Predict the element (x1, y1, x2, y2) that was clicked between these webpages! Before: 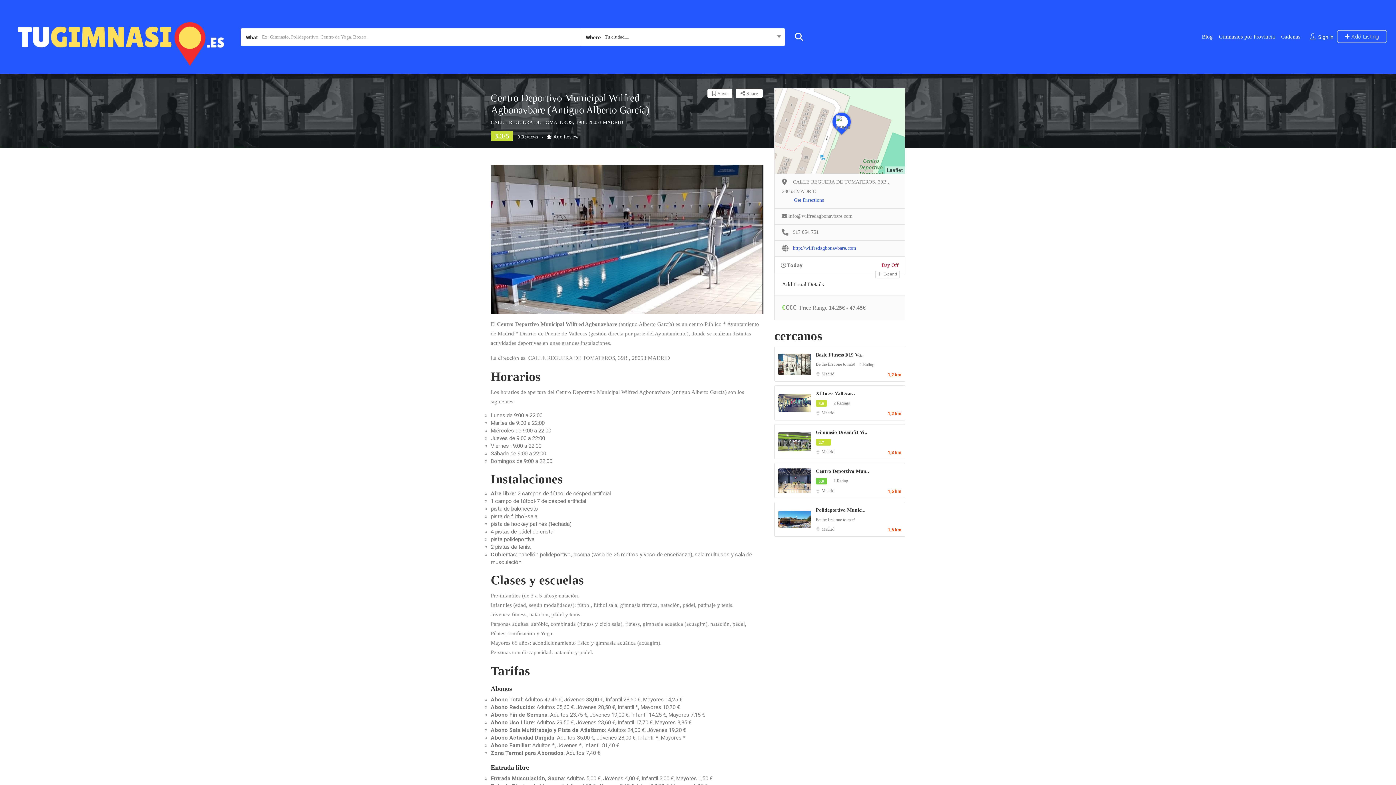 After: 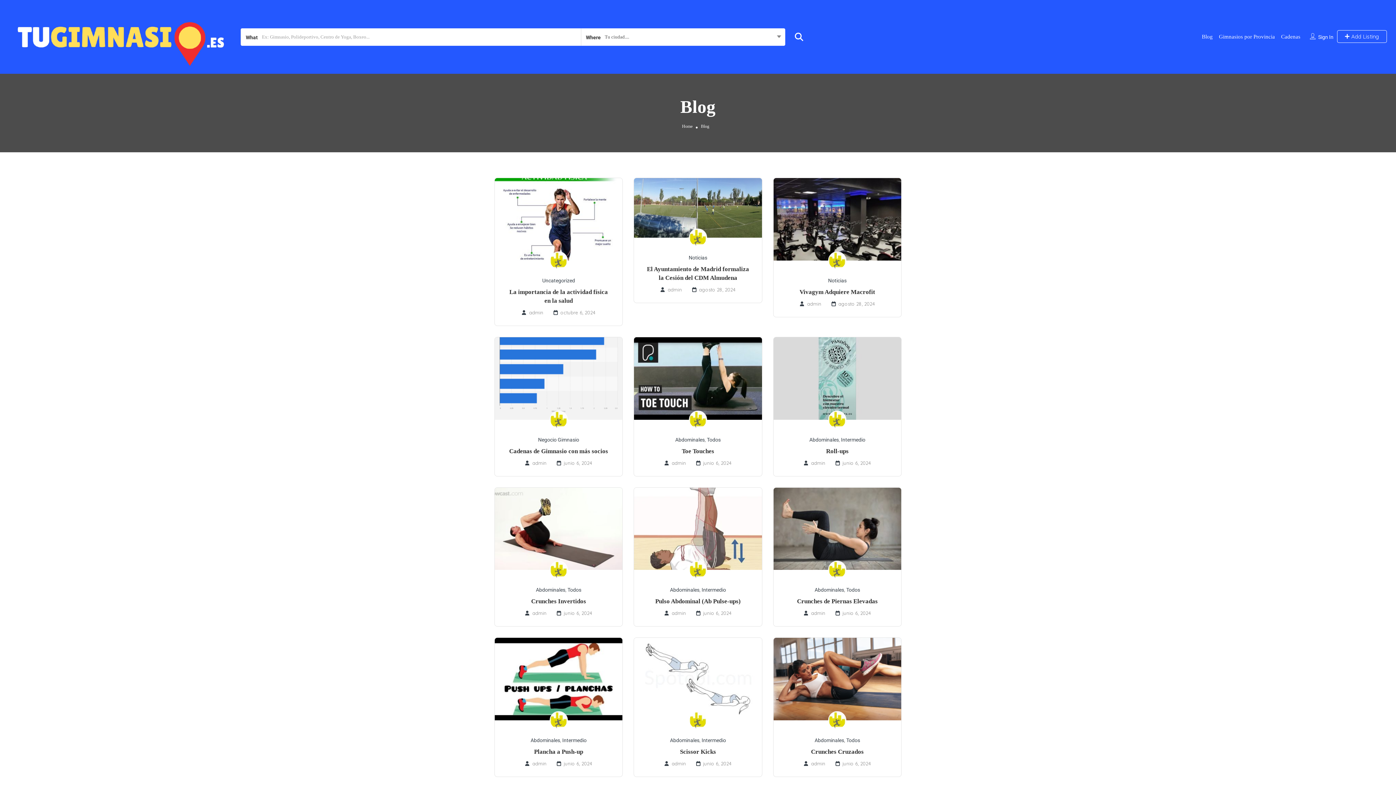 Action: label: Blog bbox: (1202, 33, 1213, 39)